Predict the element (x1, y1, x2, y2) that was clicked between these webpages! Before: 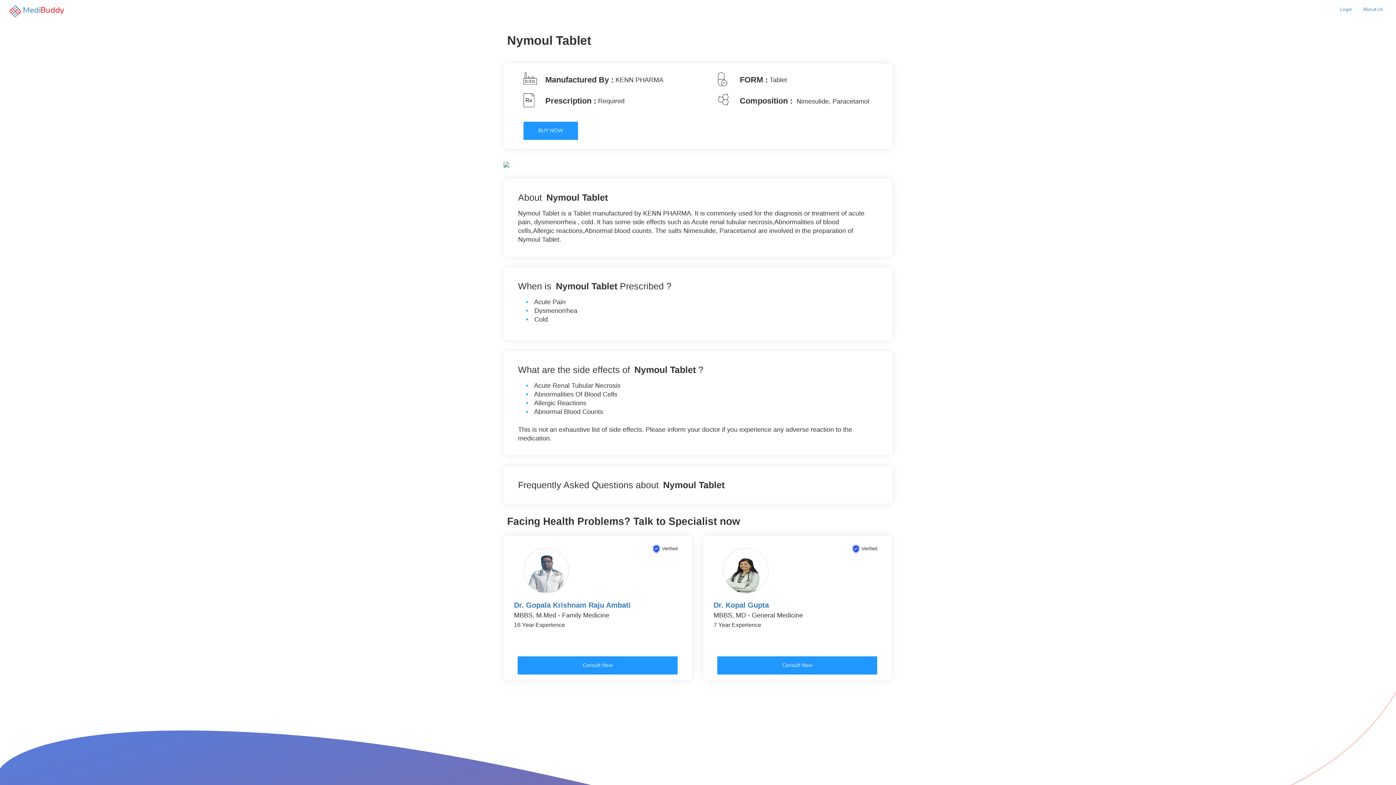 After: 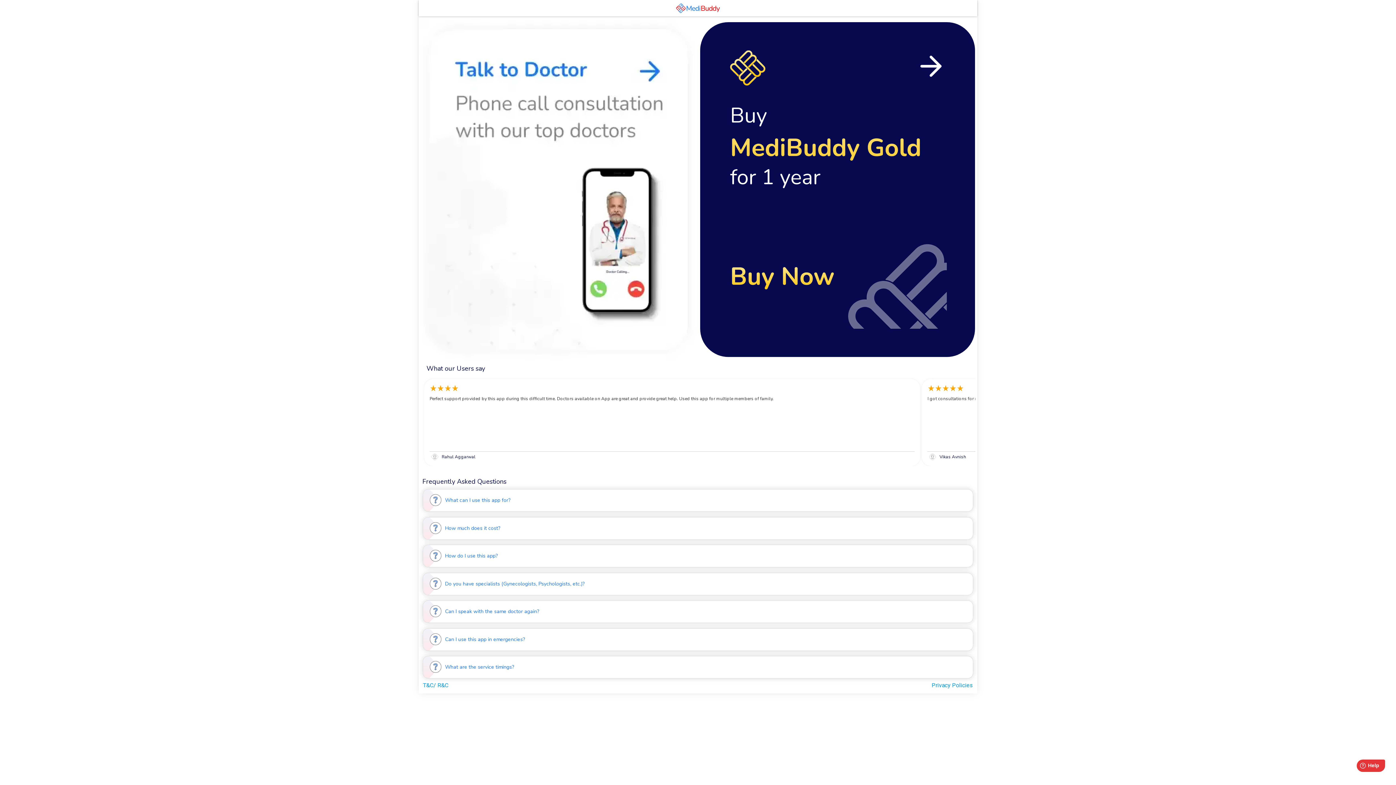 Action: label: Consult Now bbox: (509, 656, 686, 674)